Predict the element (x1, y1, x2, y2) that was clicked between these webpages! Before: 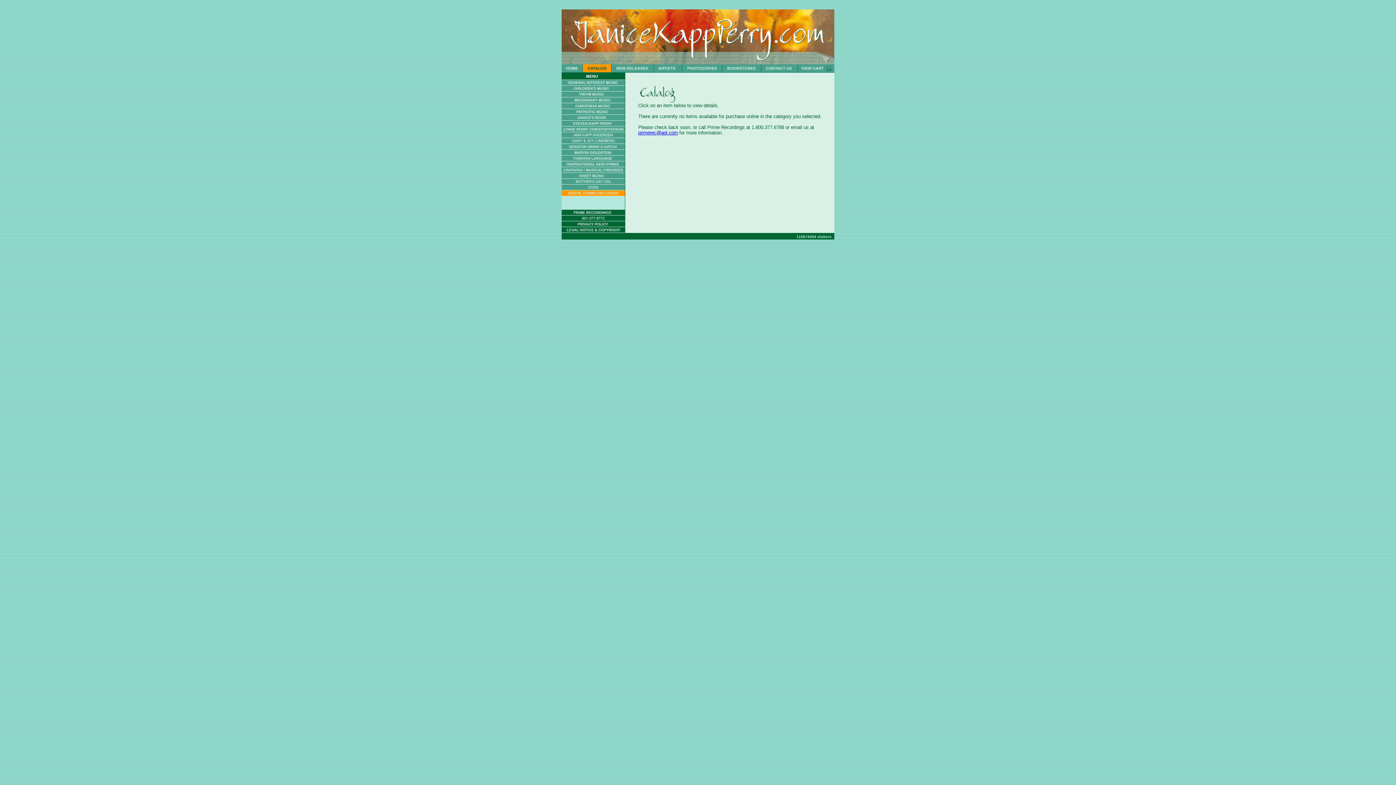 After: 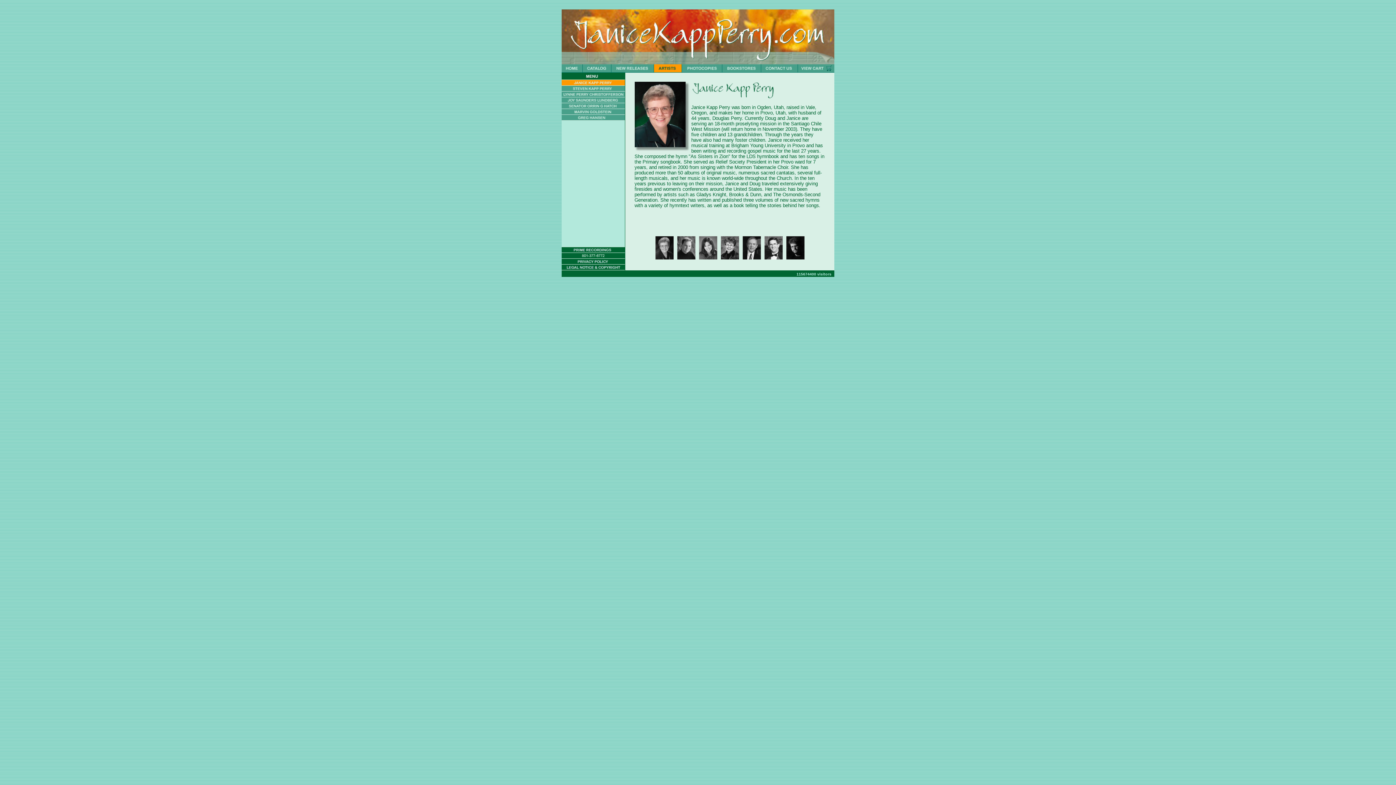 Action: bbox: (654, 67, 682, 73)